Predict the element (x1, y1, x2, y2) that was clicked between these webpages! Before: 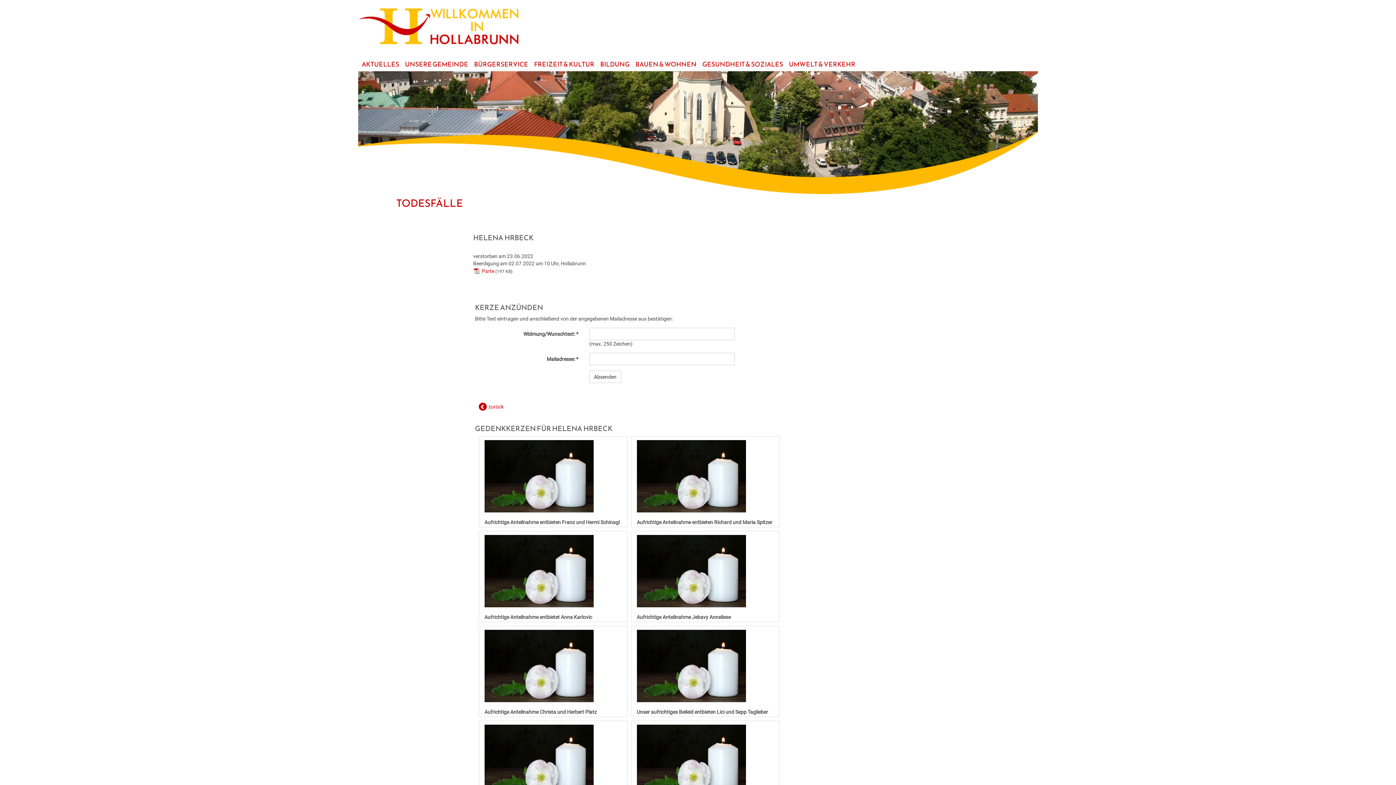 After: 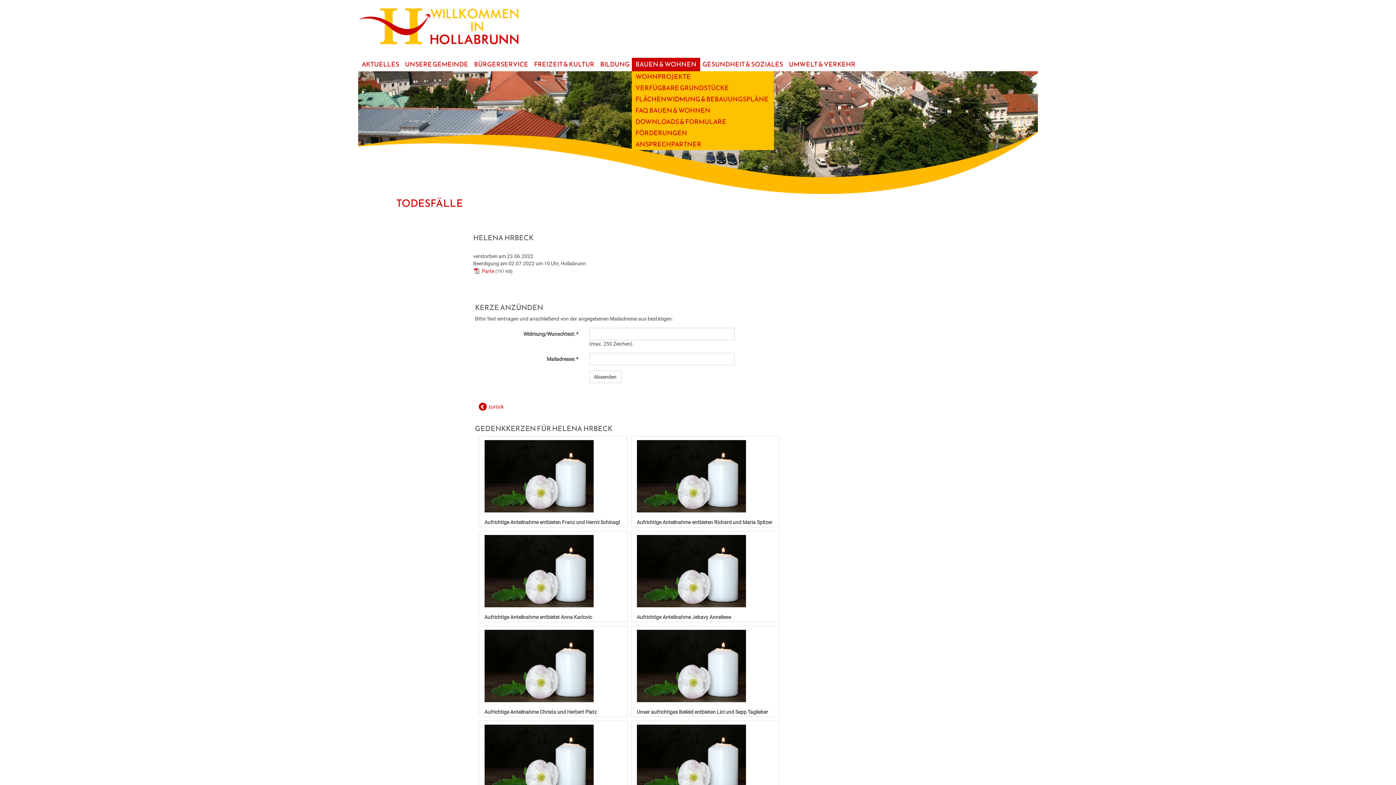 Action: bbox: (632, 57, 700, 71) label: BAUEN & WOHNEN